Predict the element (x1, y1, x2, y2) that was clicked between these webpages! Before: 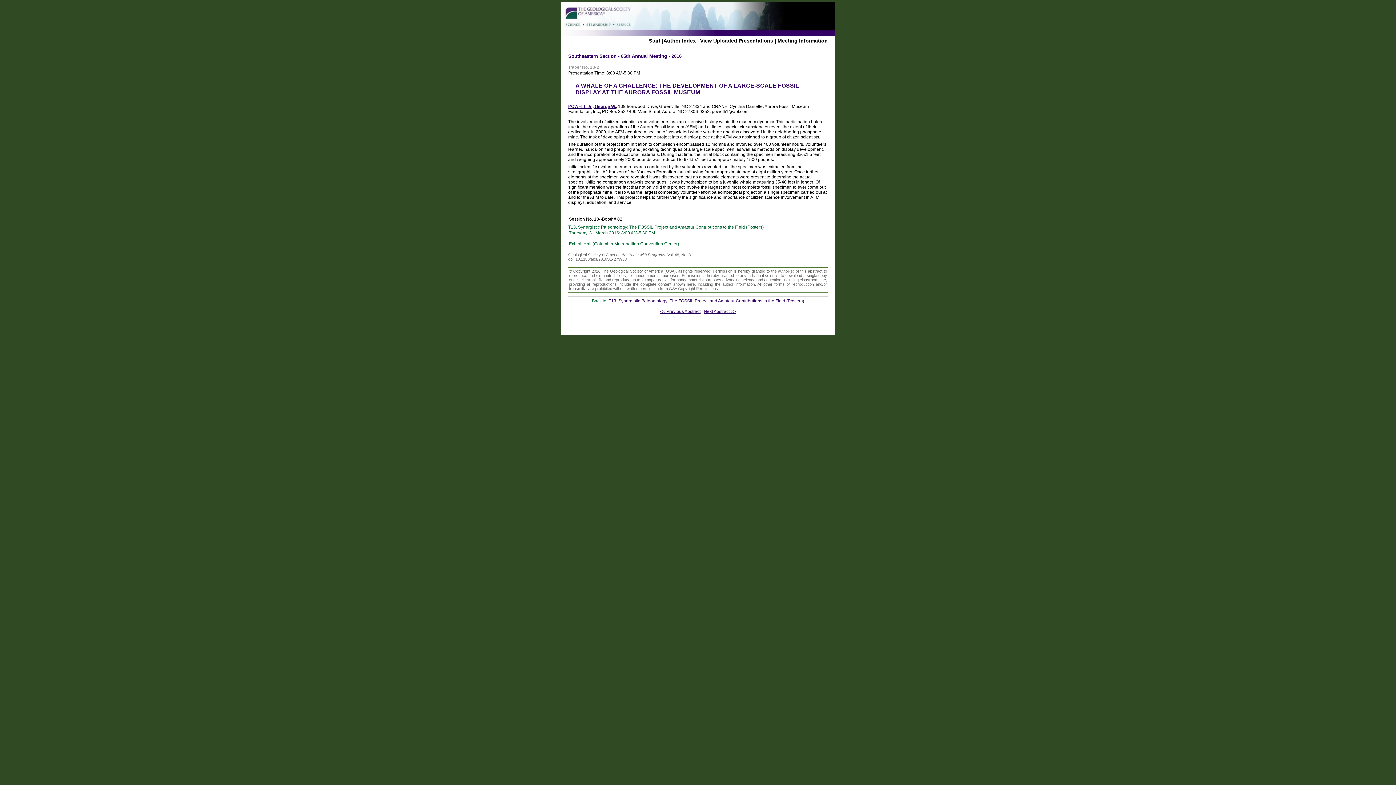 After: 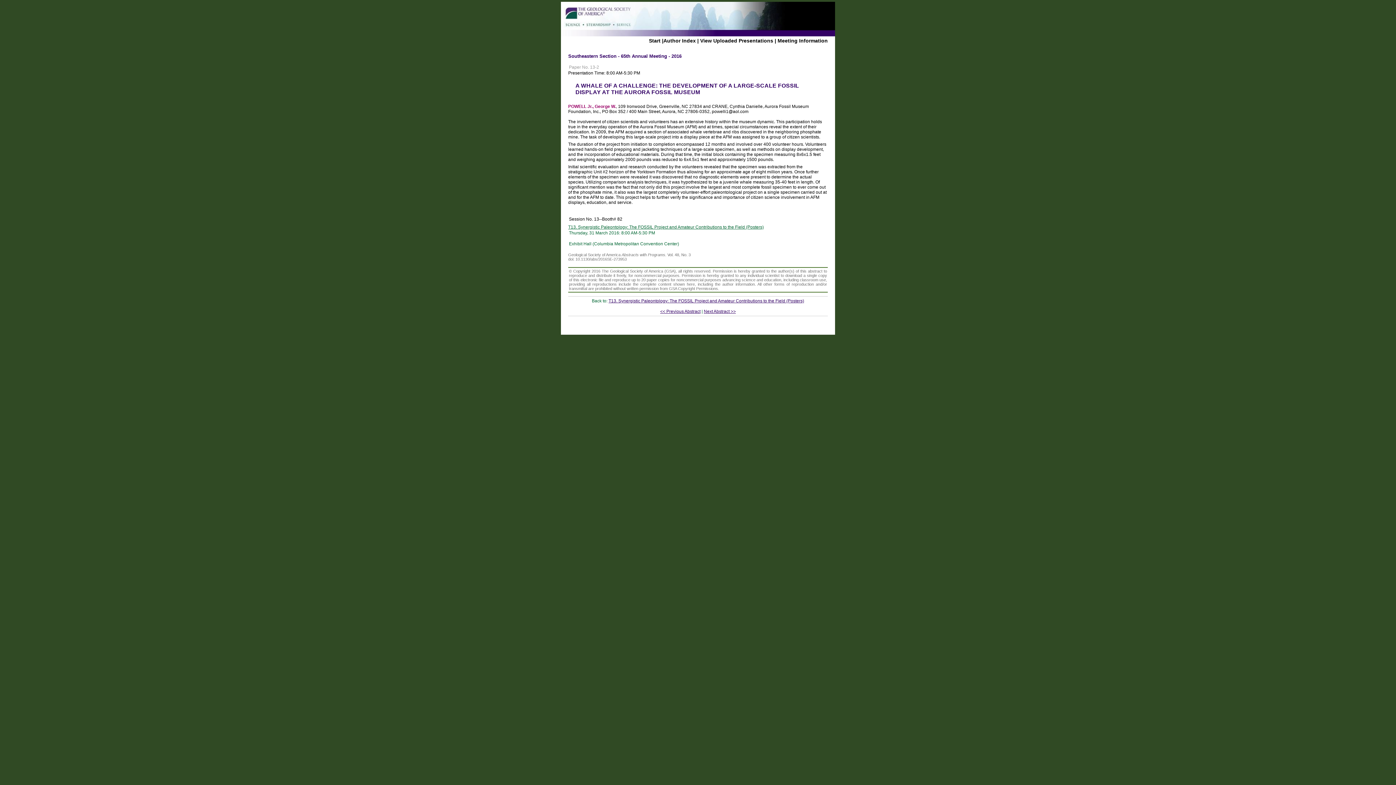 Action: label: POWELL Jr., George W. bbox: (568, 104, 616, 109)